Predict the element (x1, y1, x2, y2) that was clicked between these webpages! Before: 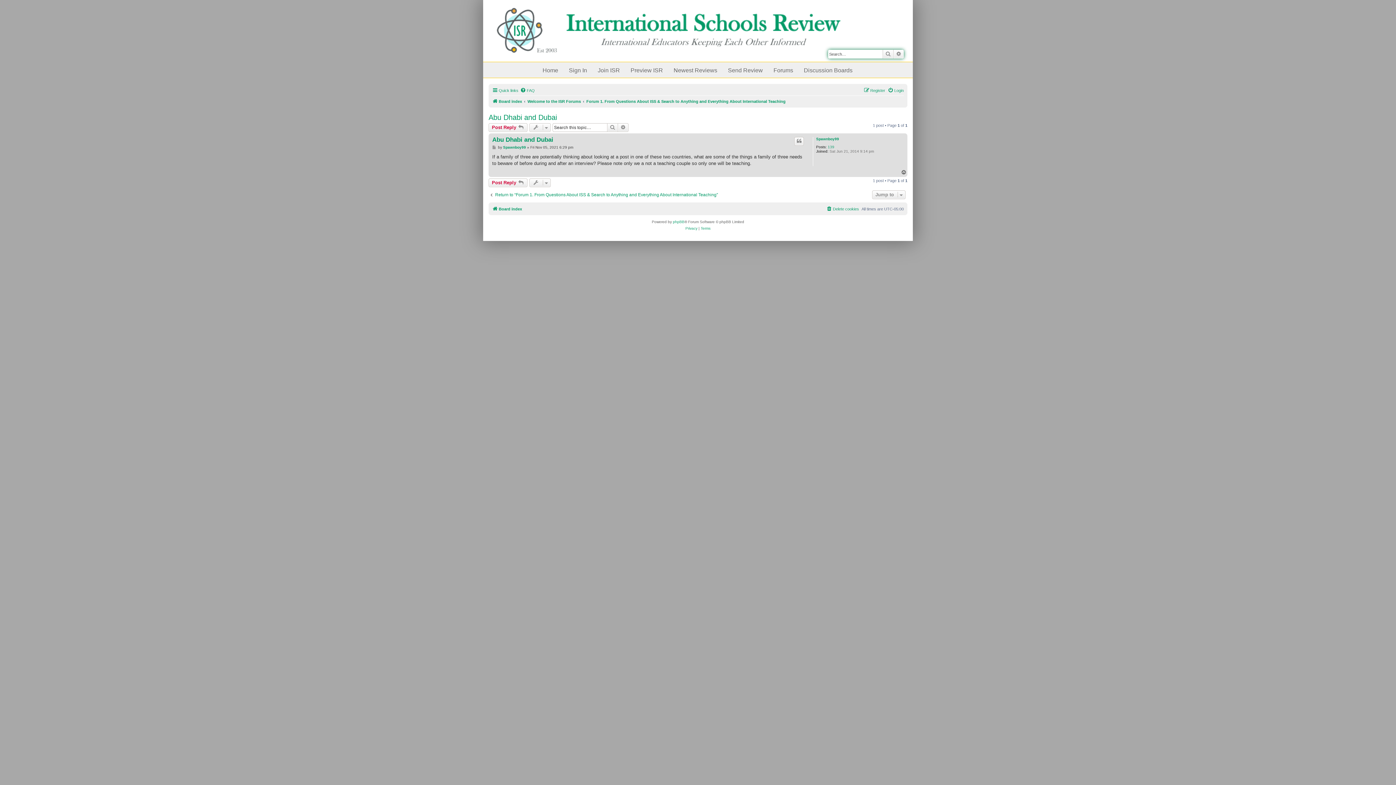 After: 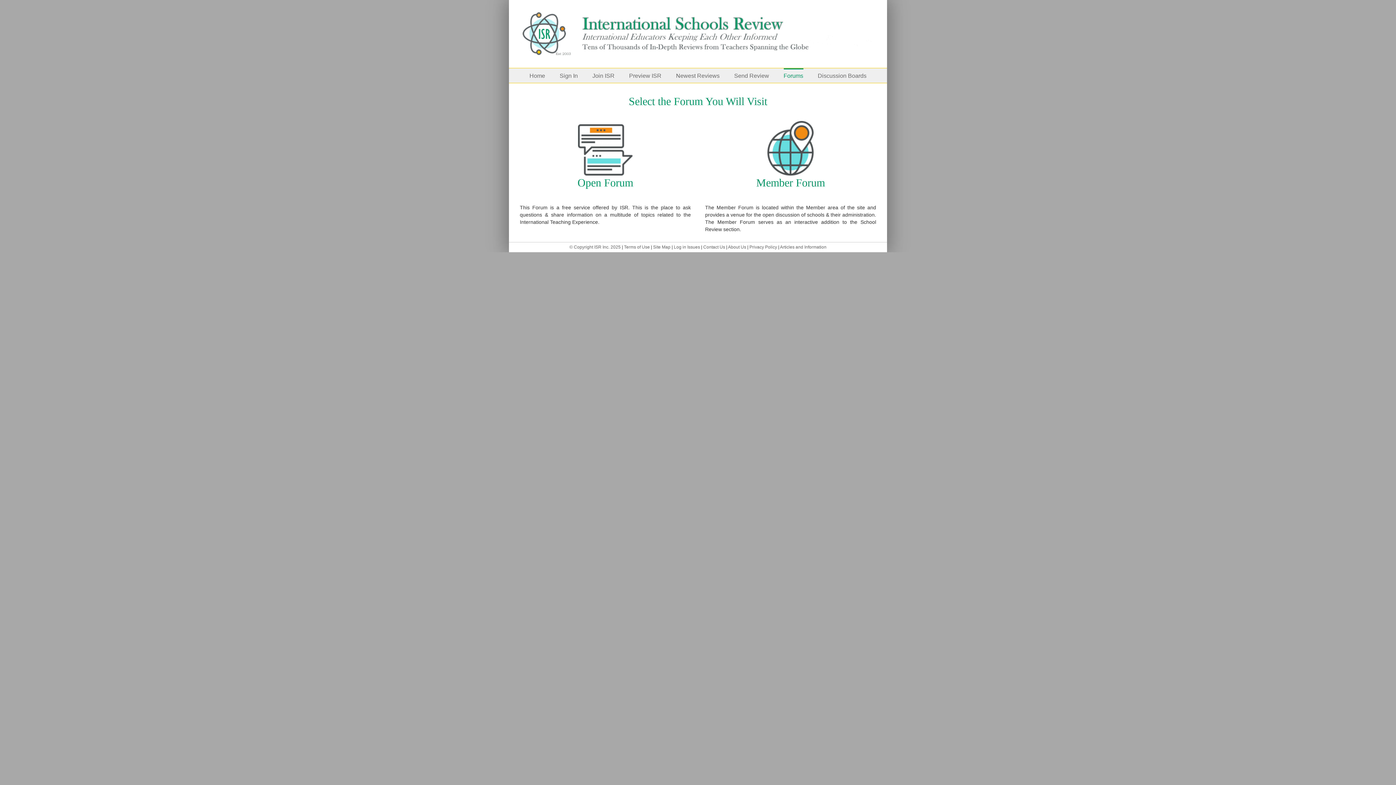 Action: bbox: (769, 62, 798, 77) label: Forums